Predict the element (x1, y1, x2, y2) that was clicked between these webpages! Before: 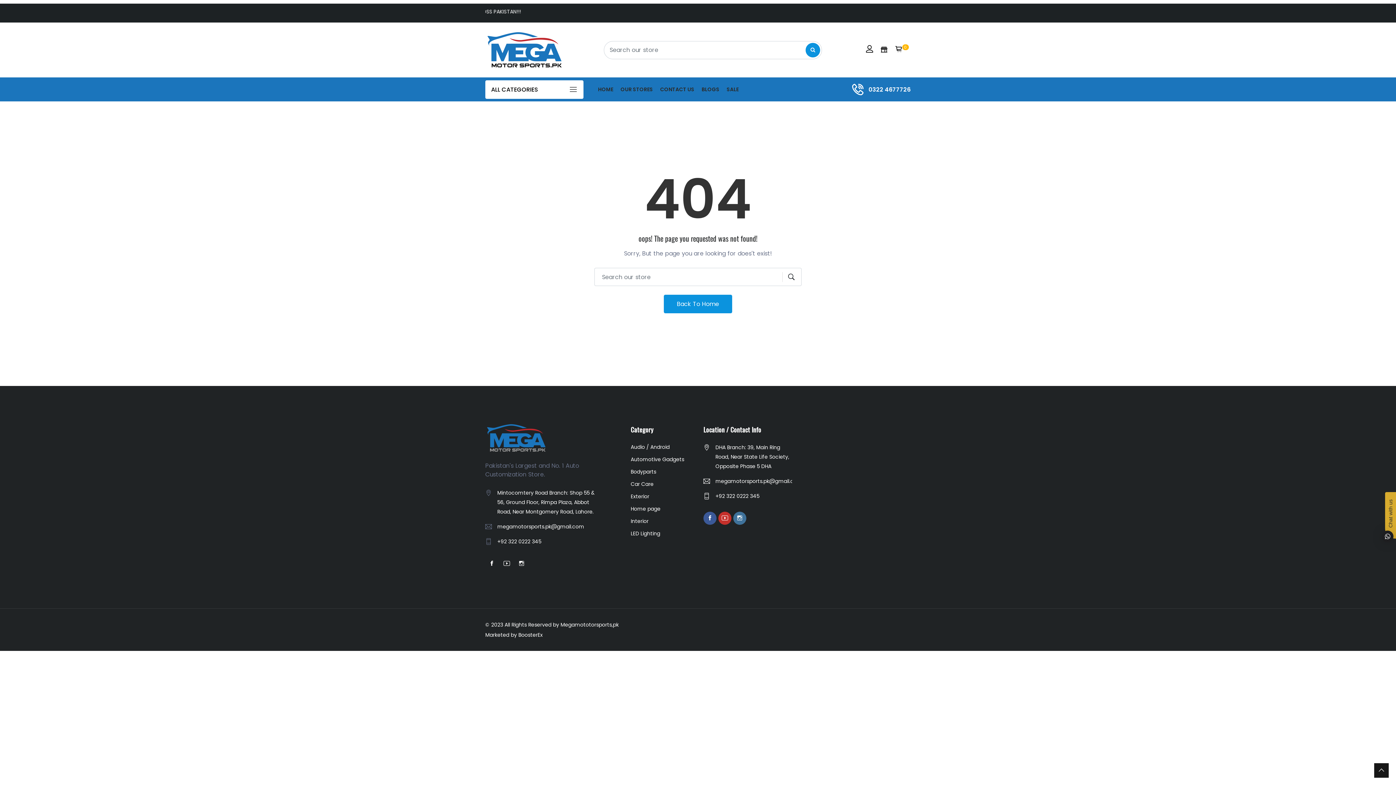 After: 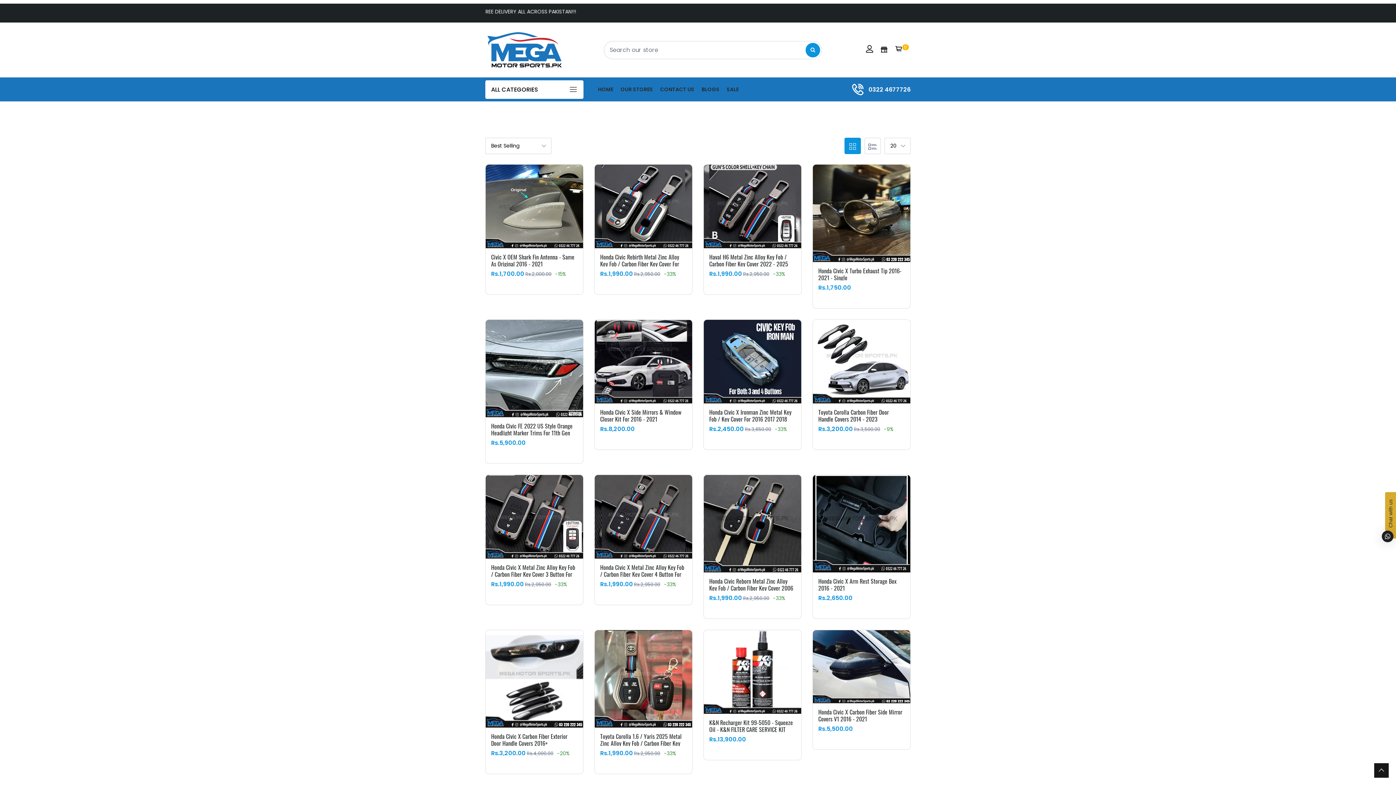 Action: label: Home page bbox: (630, 505, 660, 512)